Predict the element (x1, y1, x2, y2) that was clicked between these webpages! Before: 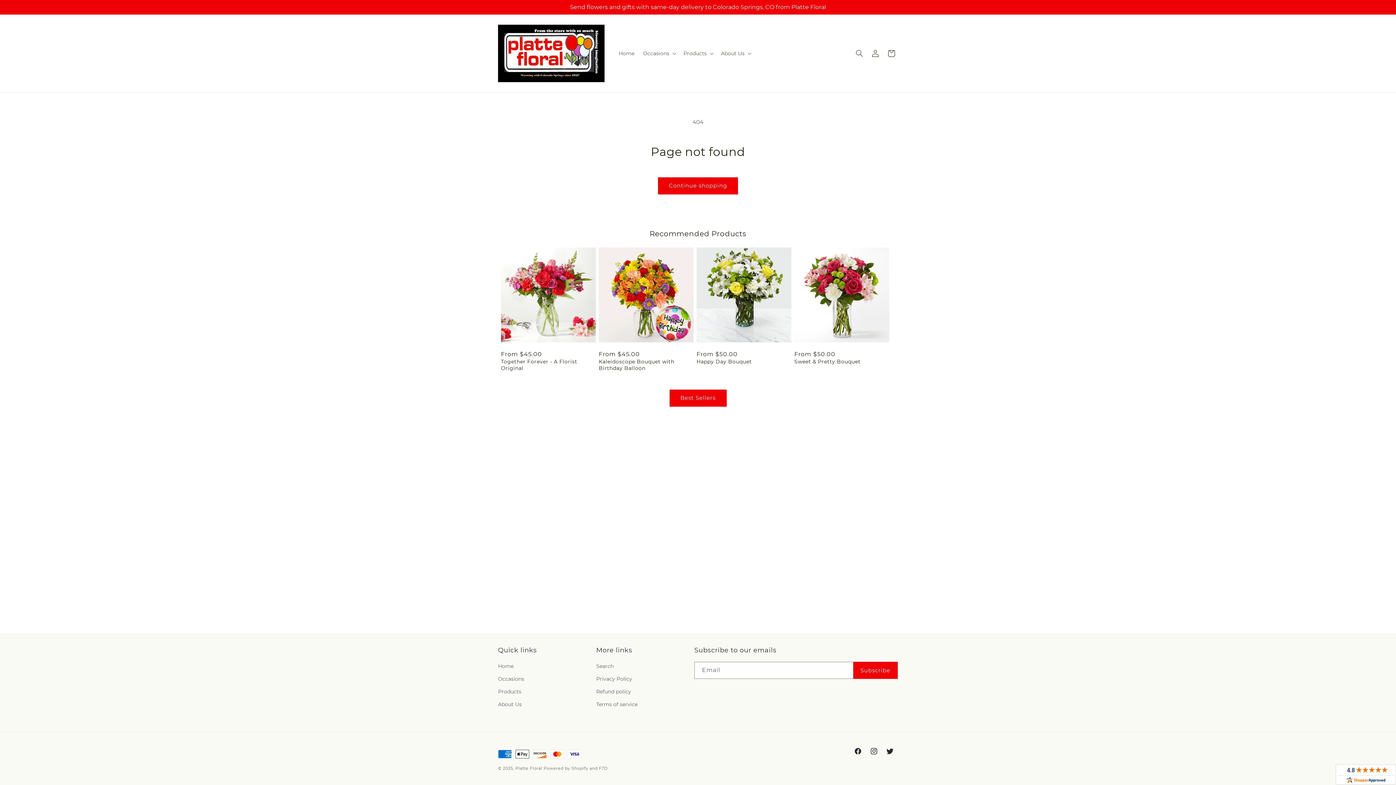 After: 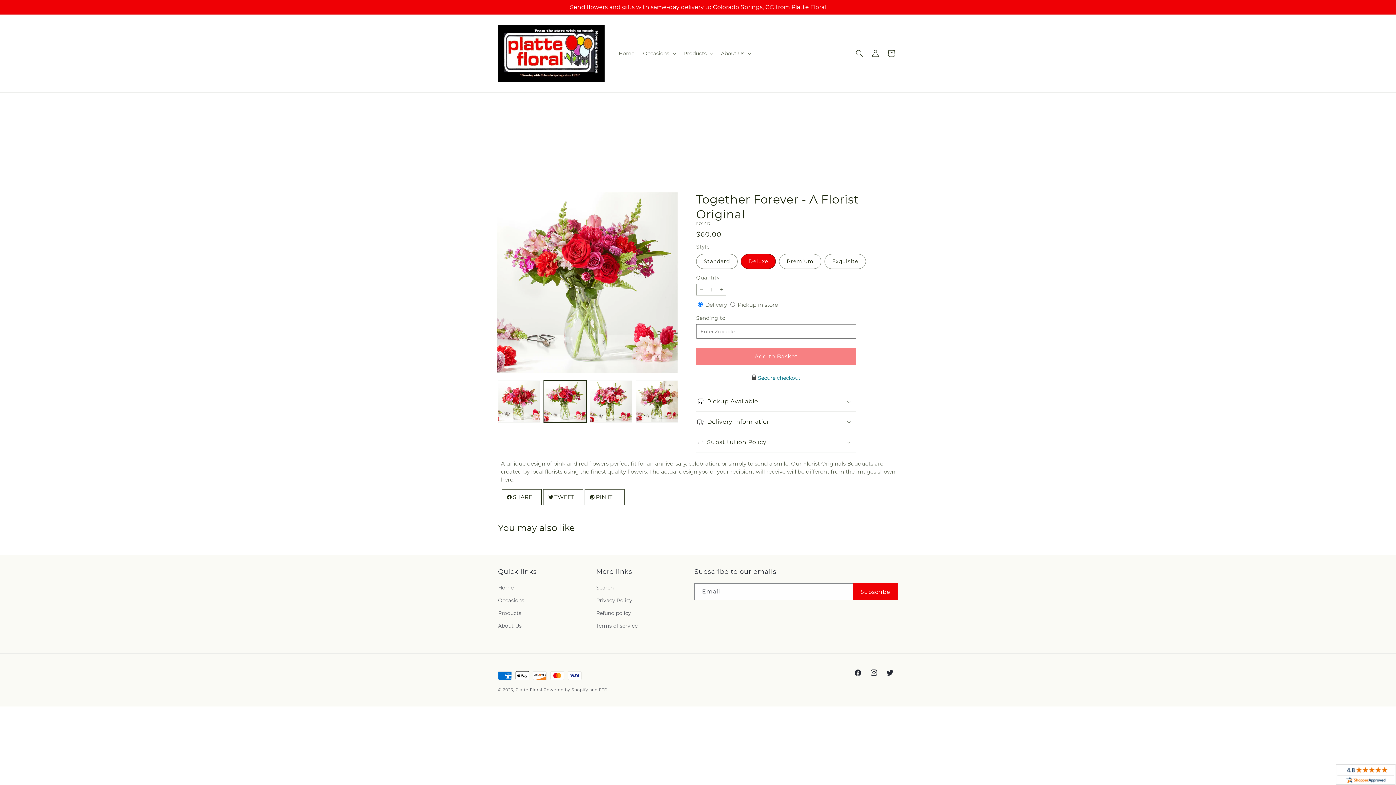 Action: bbox: (501, 358, 596, 371) label: Together Forever - A Florist Original